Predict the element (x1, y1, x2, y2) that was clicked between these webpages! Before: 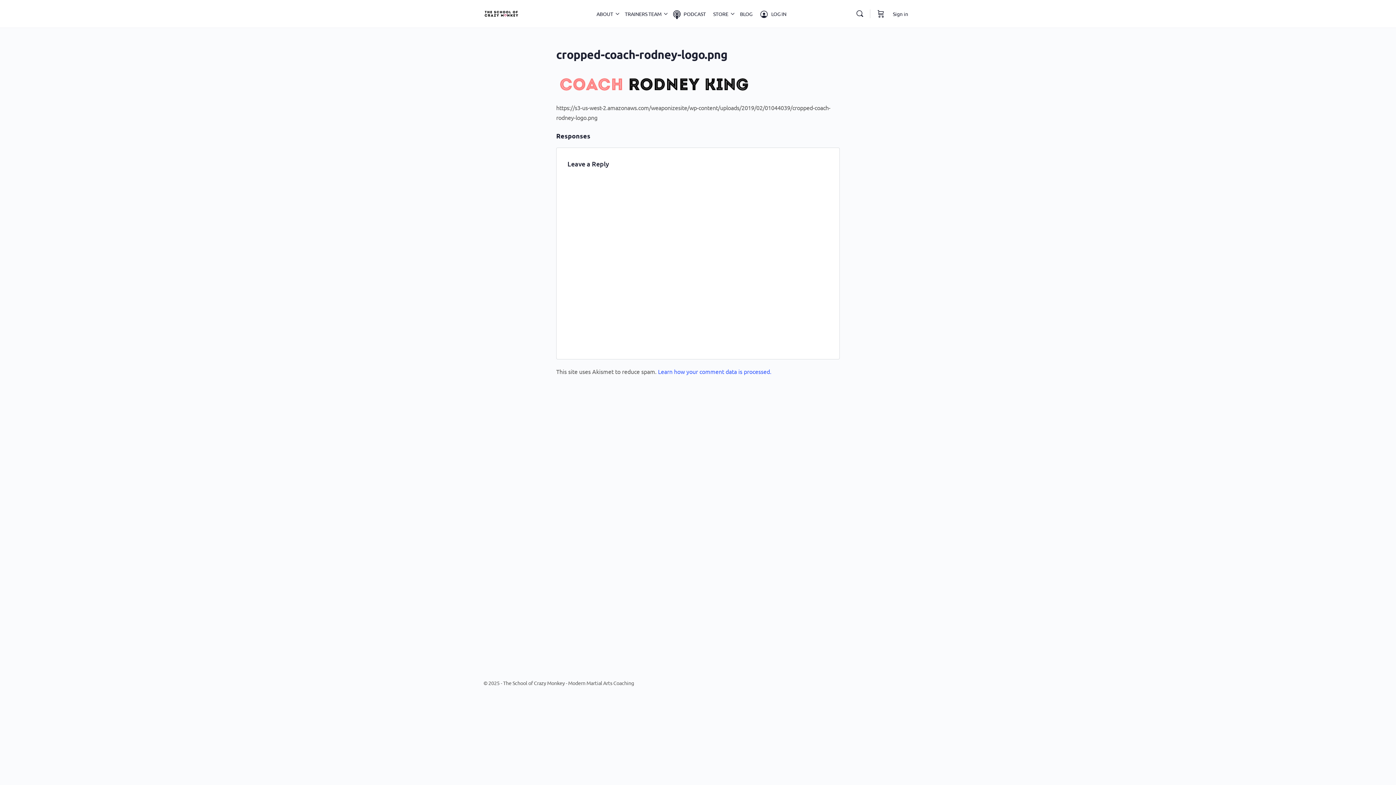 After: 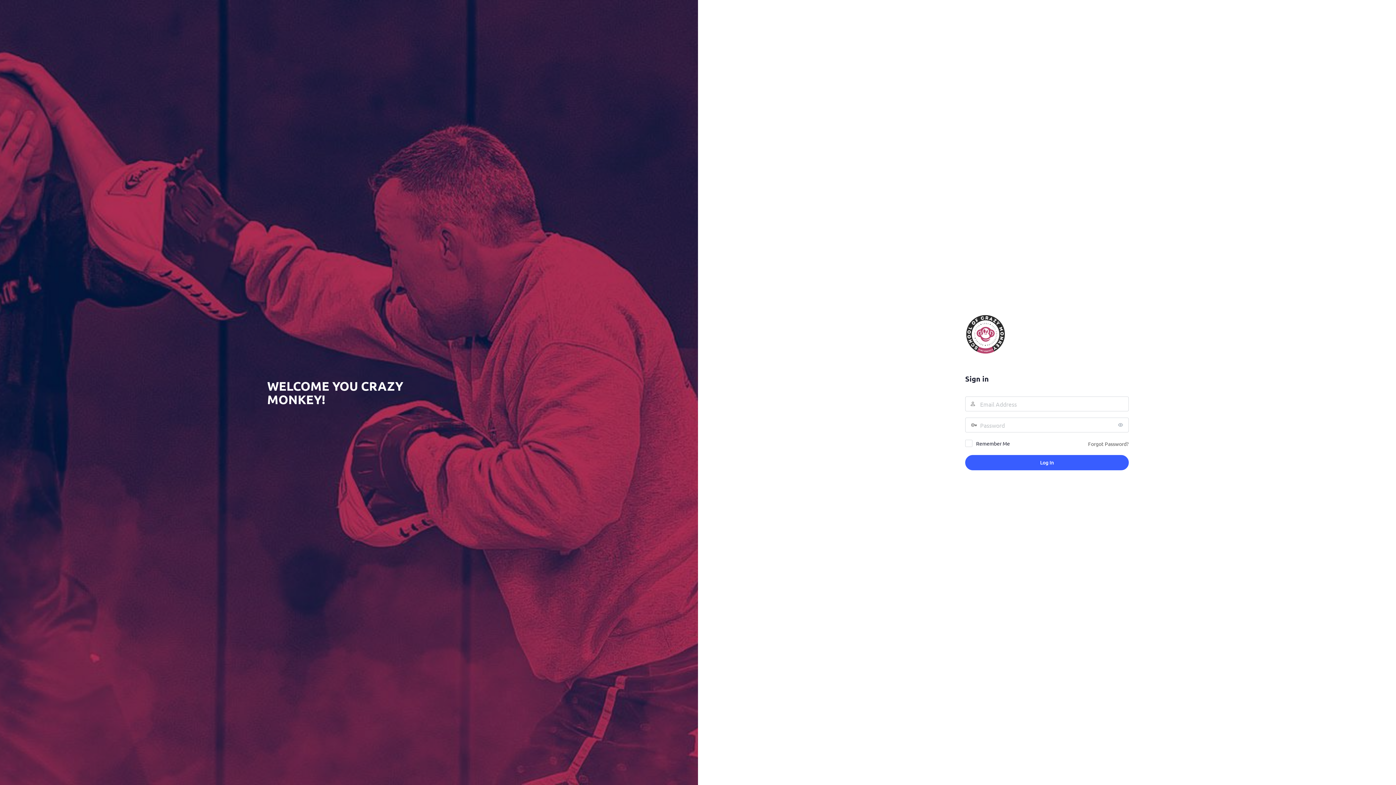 Action: label: LOG IN bbox: (759, 0, 786, 27)